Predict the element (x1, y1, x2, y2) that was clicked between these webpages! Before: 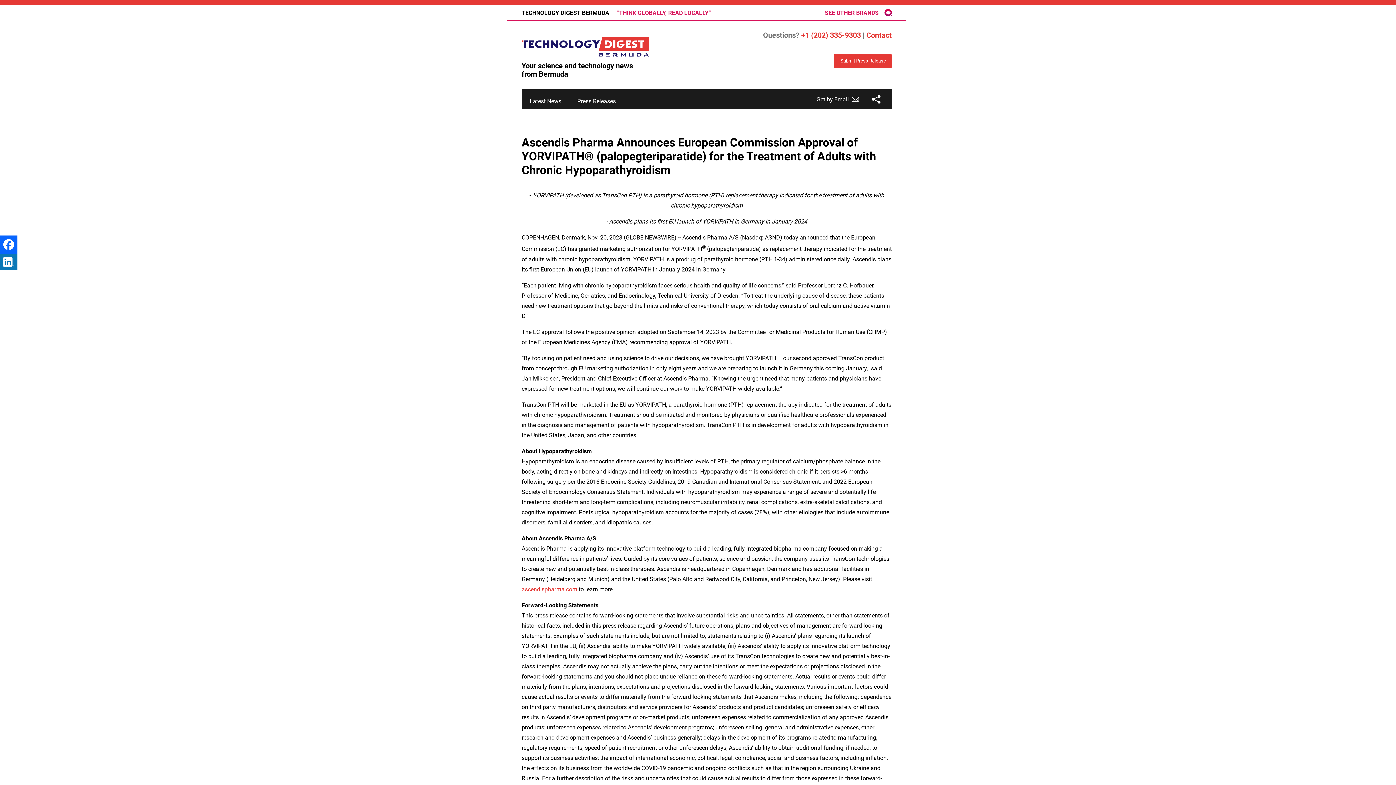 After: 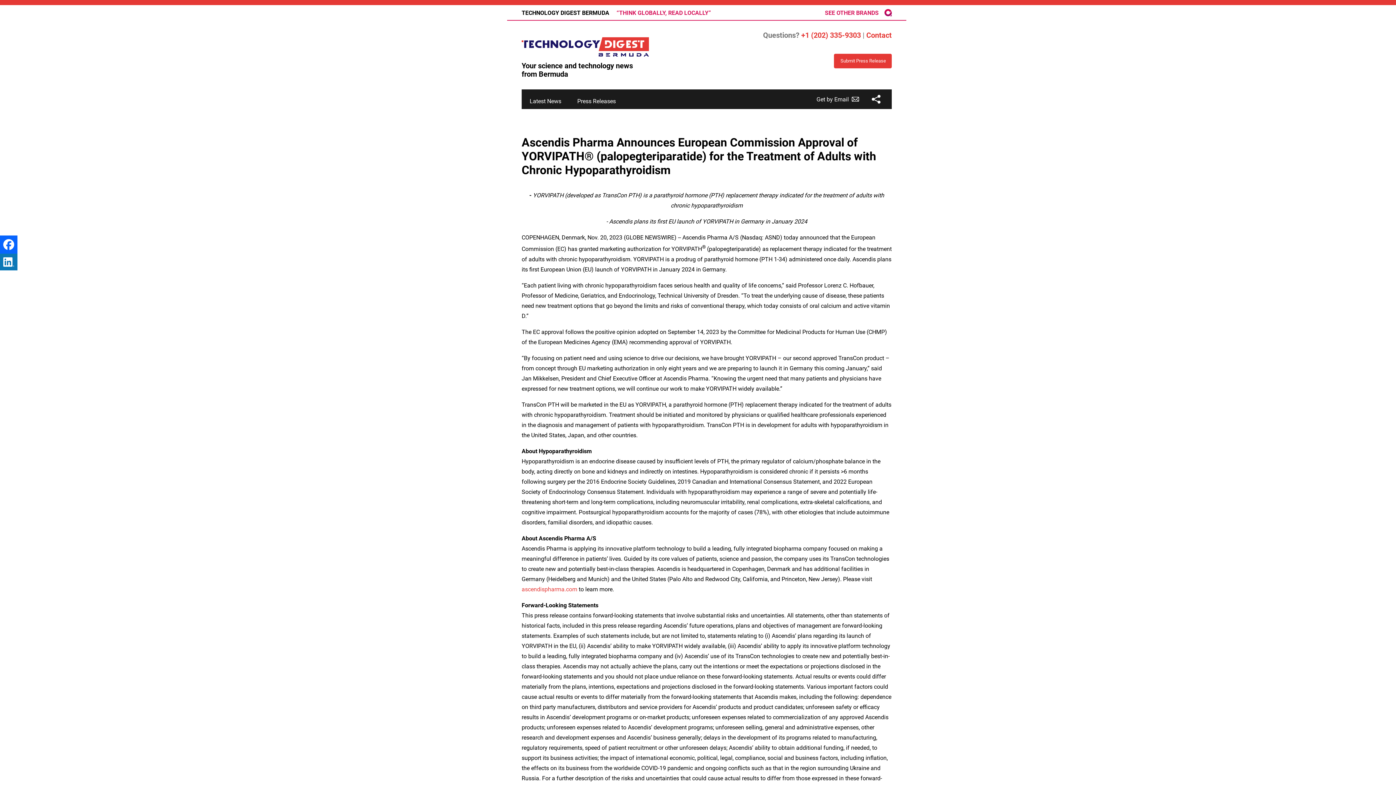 Action: label: ascendispharma.com bbox: (521, 586, 577, 593)